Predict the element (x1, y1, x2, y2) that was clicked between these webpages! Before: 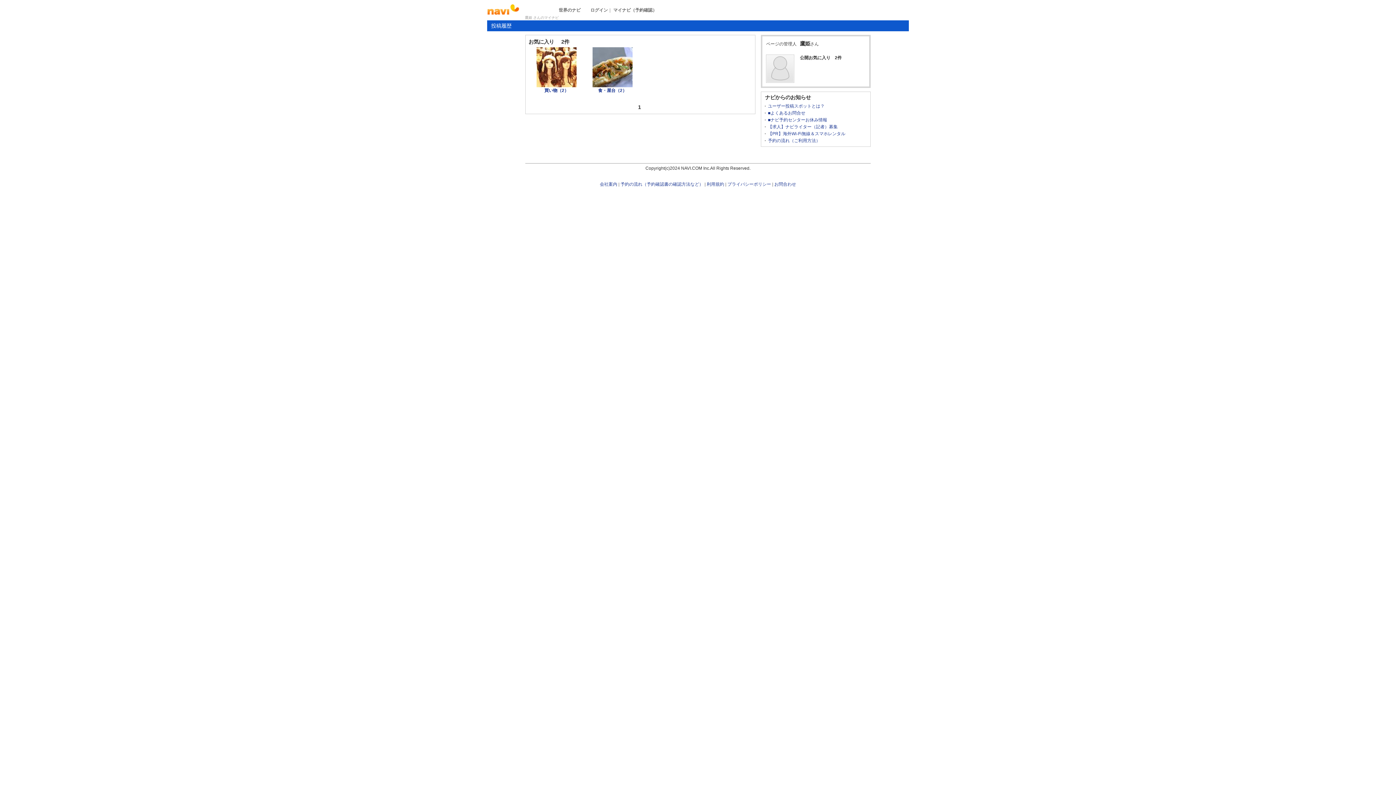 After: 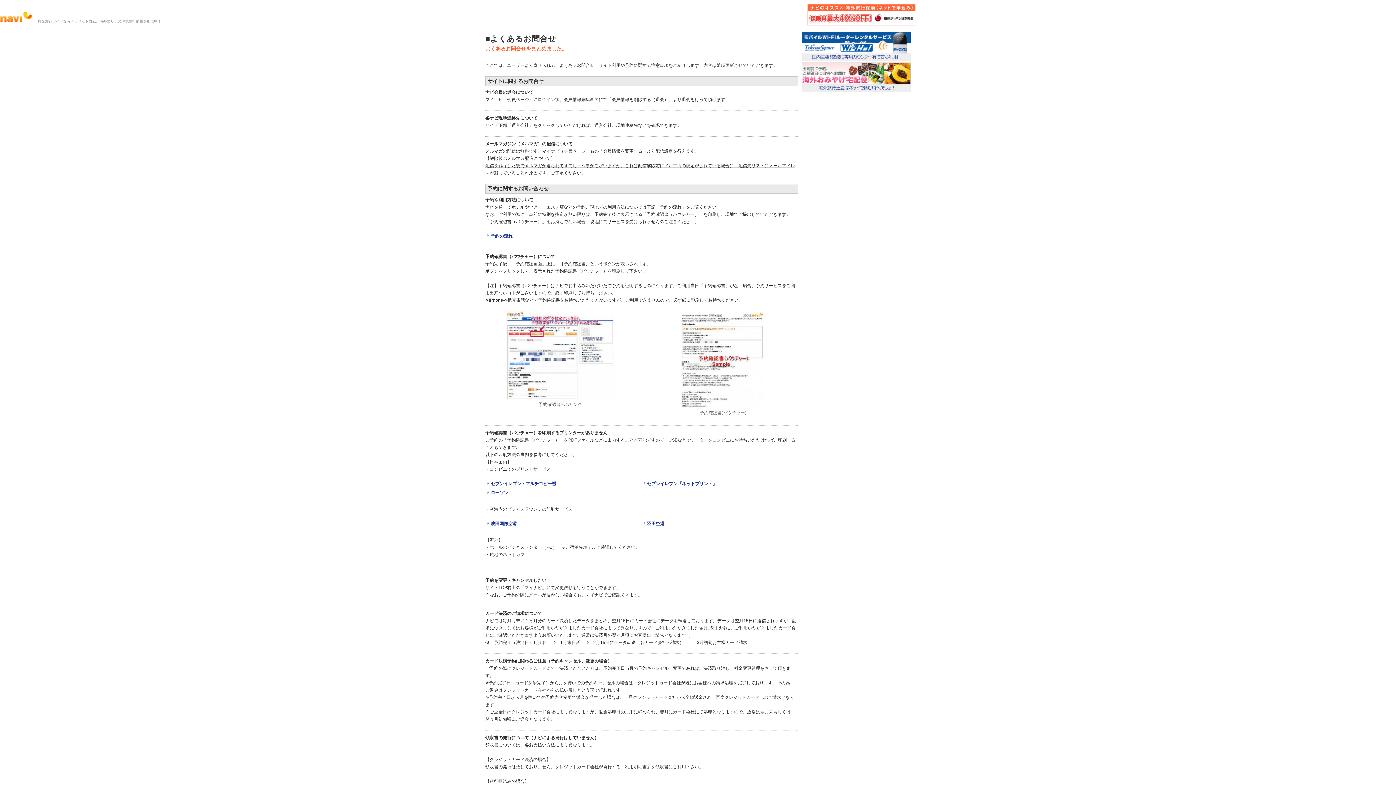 Action: label: ■よくあるお問合せ bbox: (768, 110, 805, 115)